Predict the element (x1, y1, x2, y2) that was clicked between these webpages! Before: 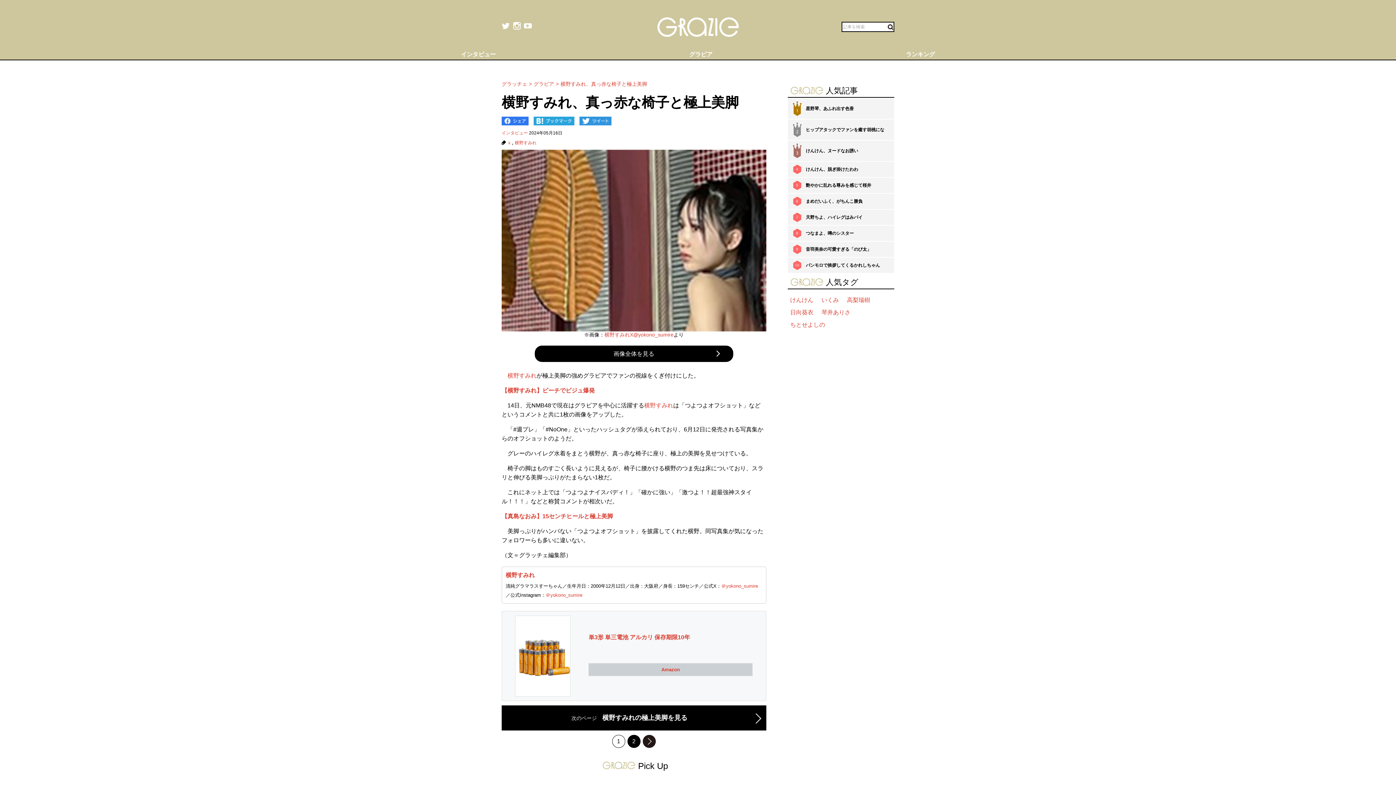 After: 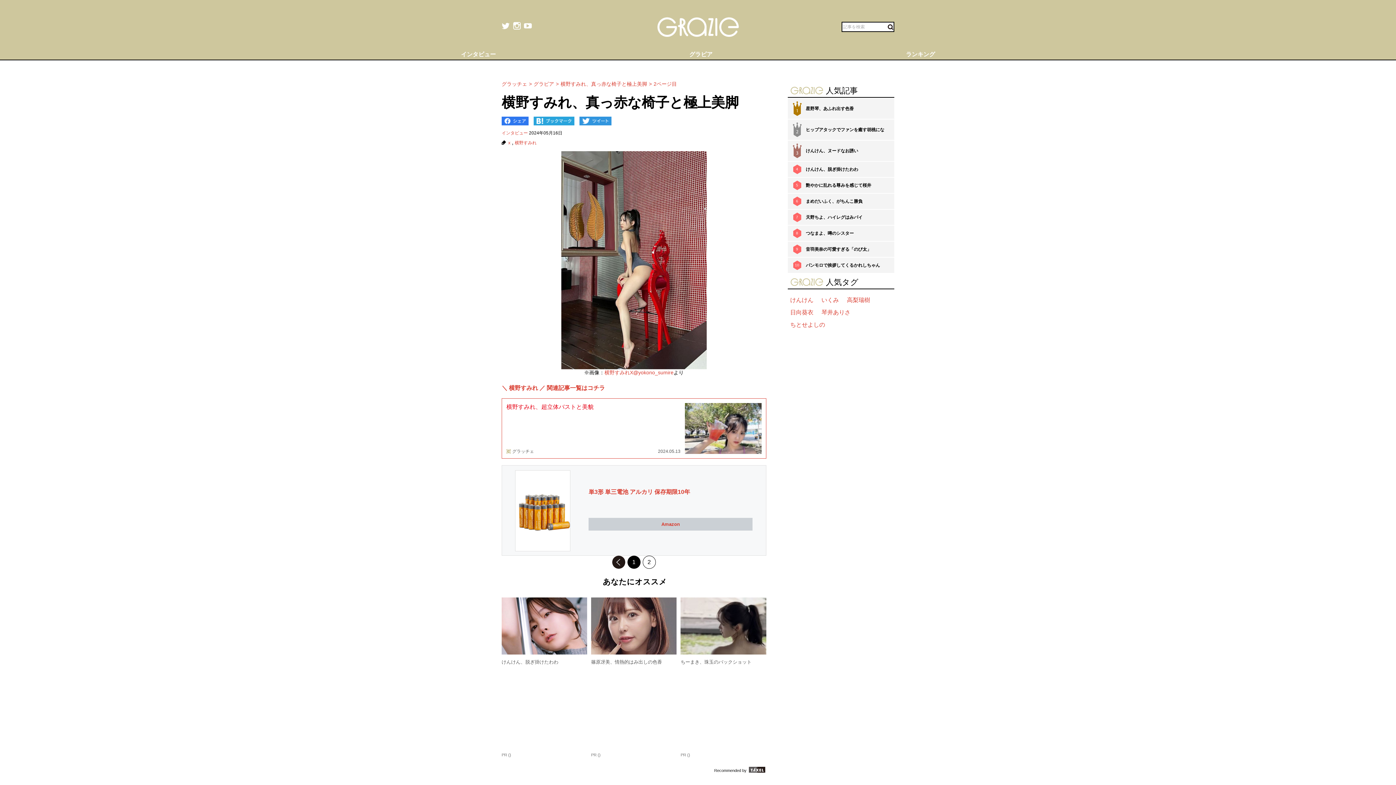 Action: bbox: (534, 345, 733, 362) label: 画像全体を見る